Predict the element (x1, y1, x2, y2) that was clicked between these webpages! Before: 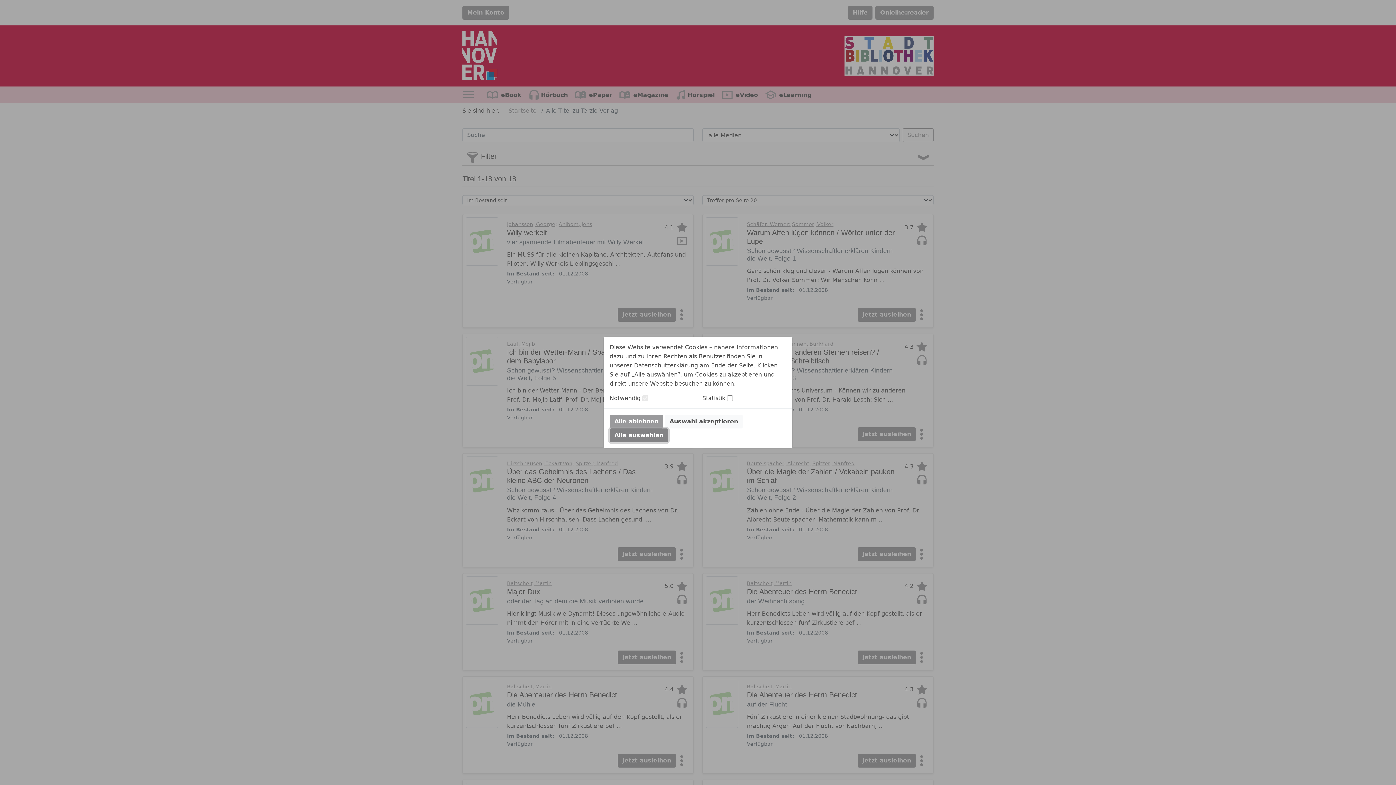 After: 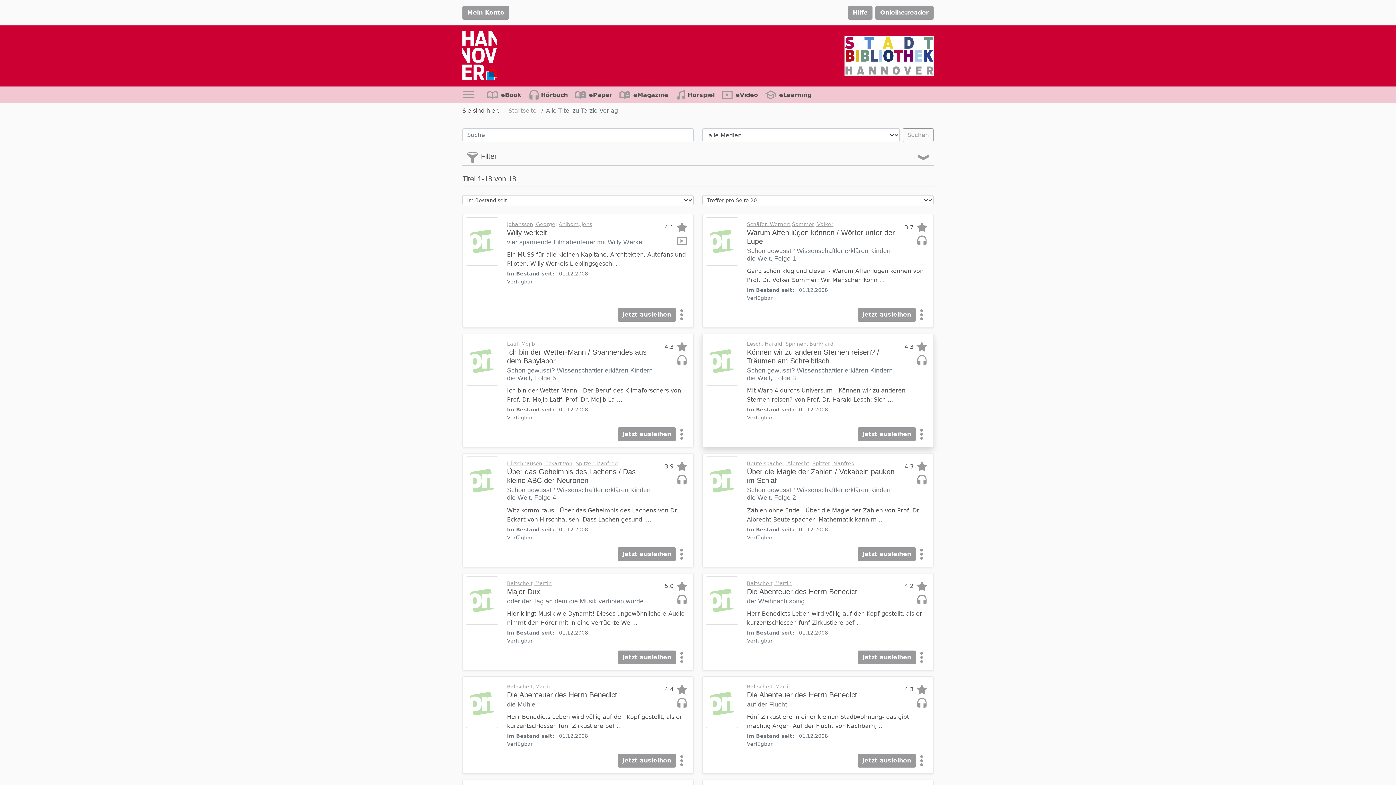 Action: label: Auswahl akzeptieren bbox: (665, 414, 742, 428)